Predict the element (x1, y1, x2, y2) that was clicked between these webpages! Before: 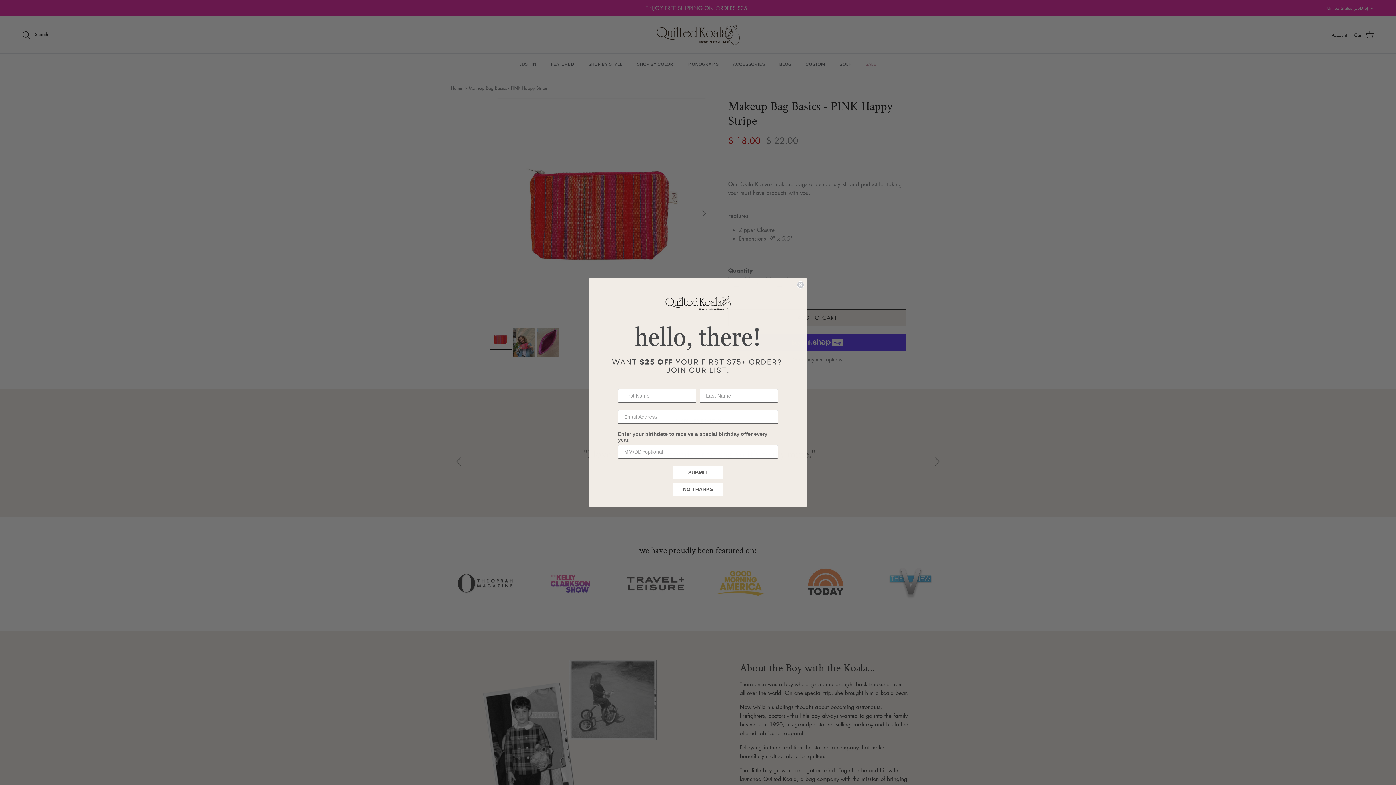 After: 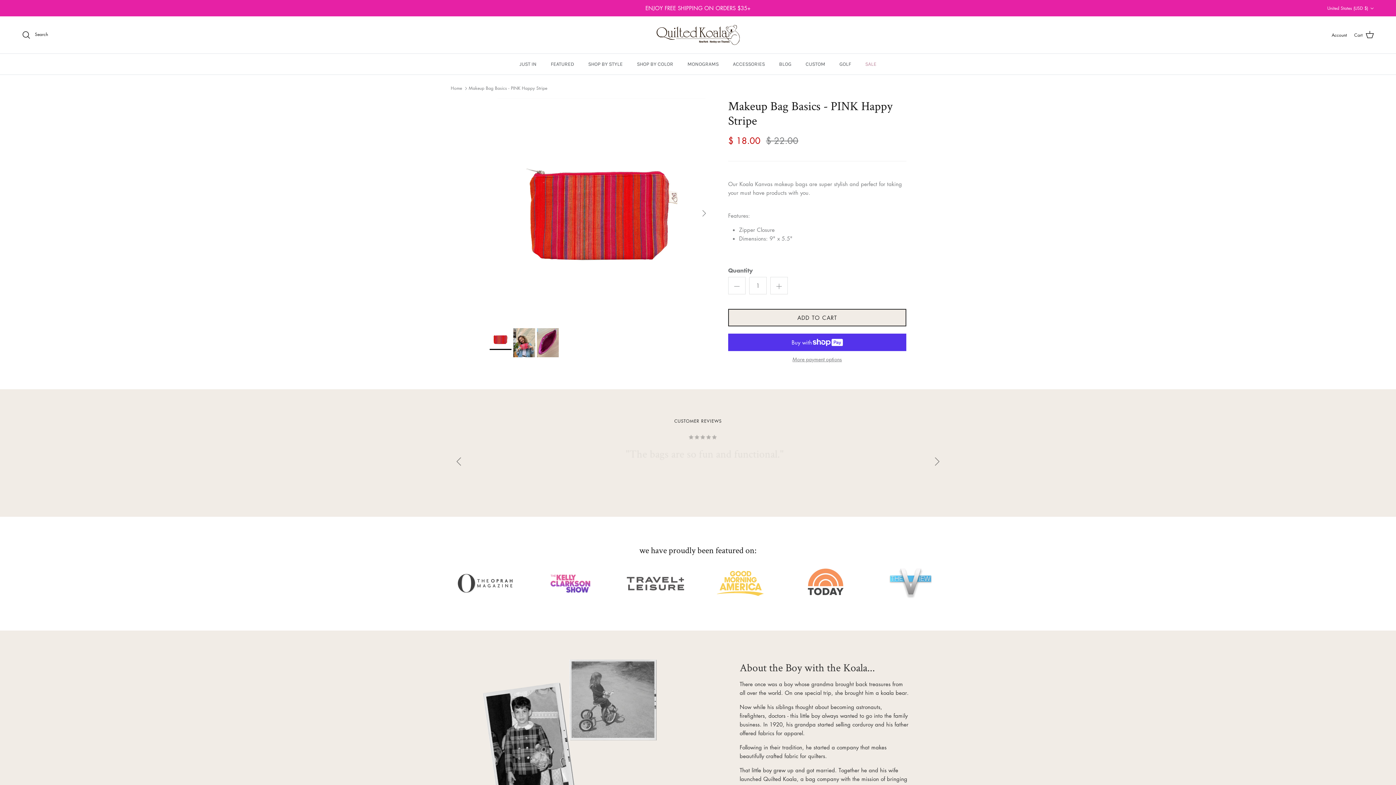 Action: label: NO THANKS bbox: (672, 482, 723, 495)